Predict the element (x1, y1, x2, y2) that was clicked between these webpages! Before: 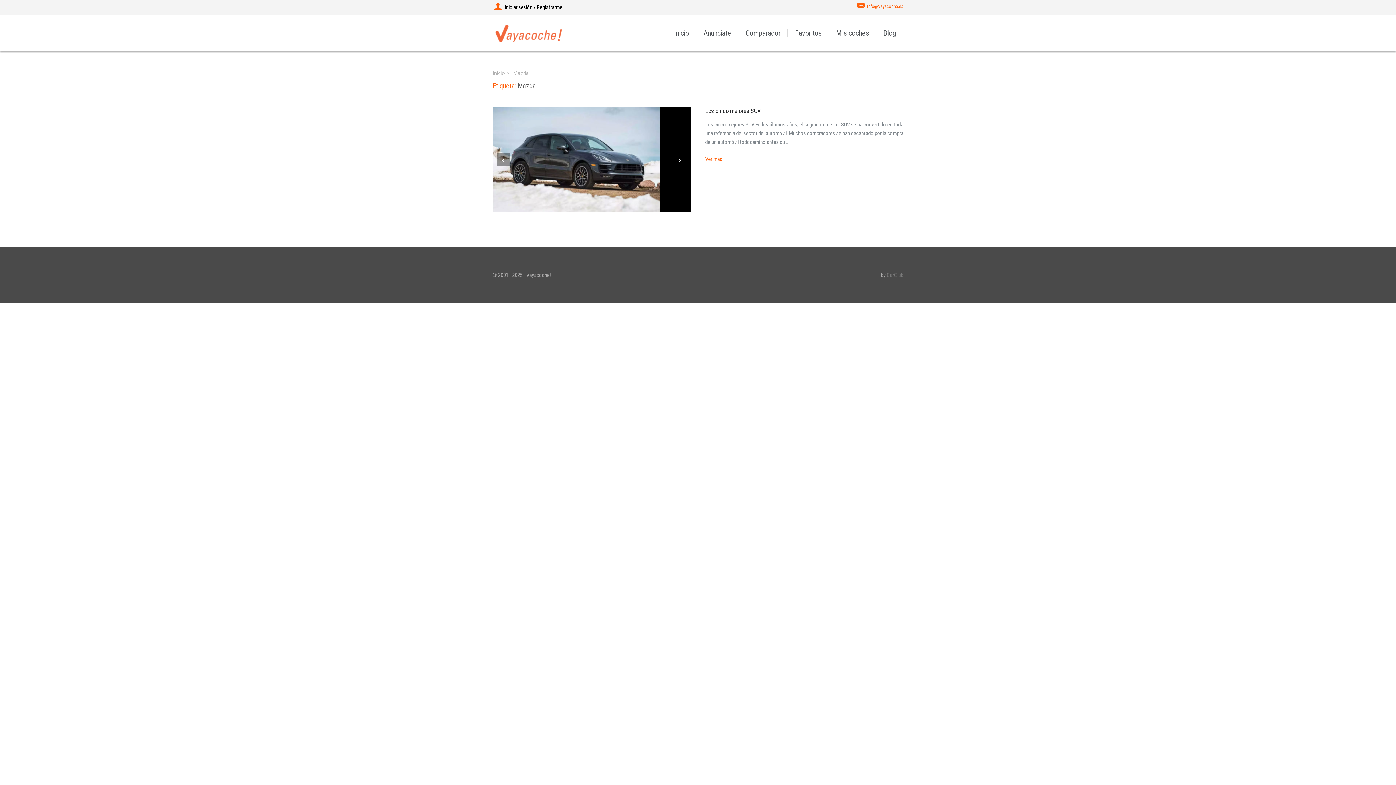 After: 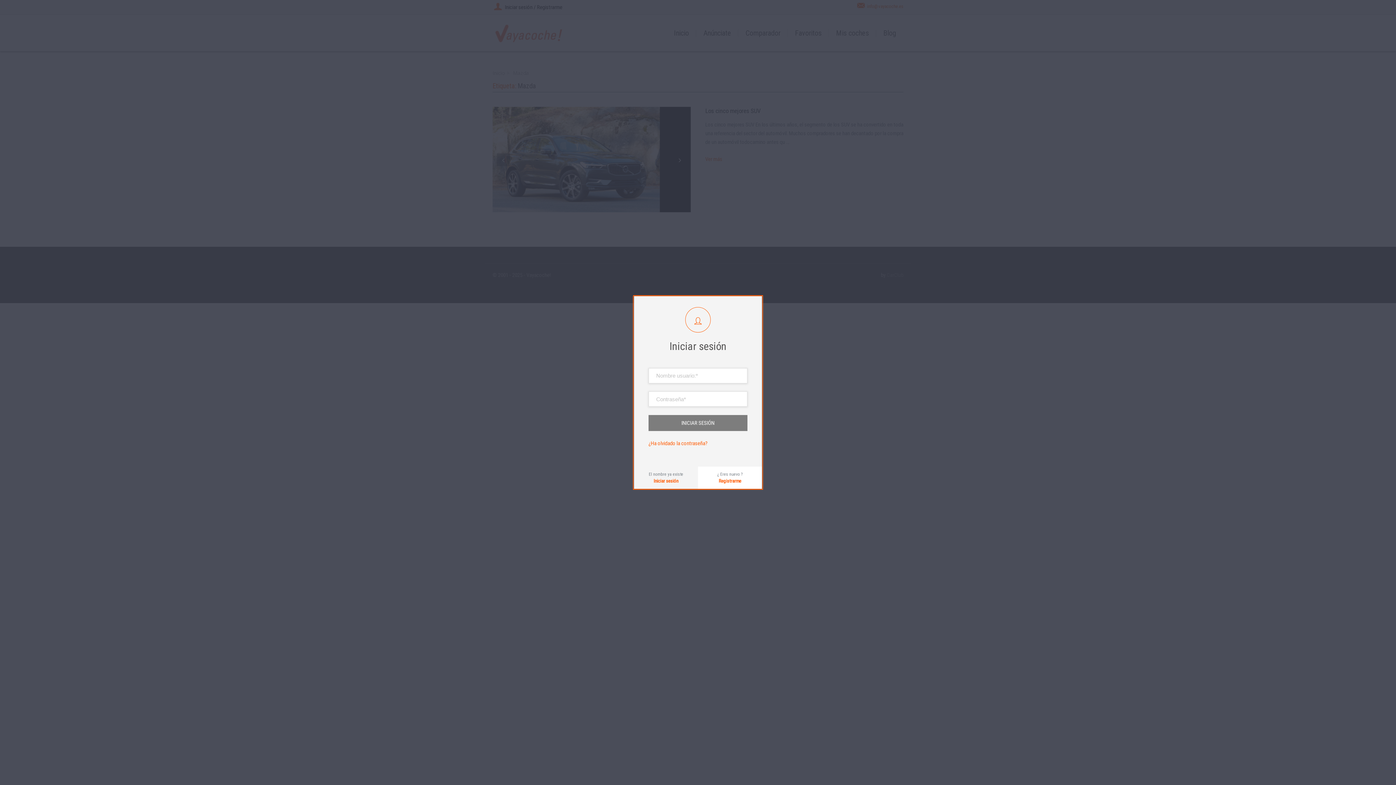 Action: label: Iniciar sesión / Registrarme bbox: (492, 1, 562, 12)